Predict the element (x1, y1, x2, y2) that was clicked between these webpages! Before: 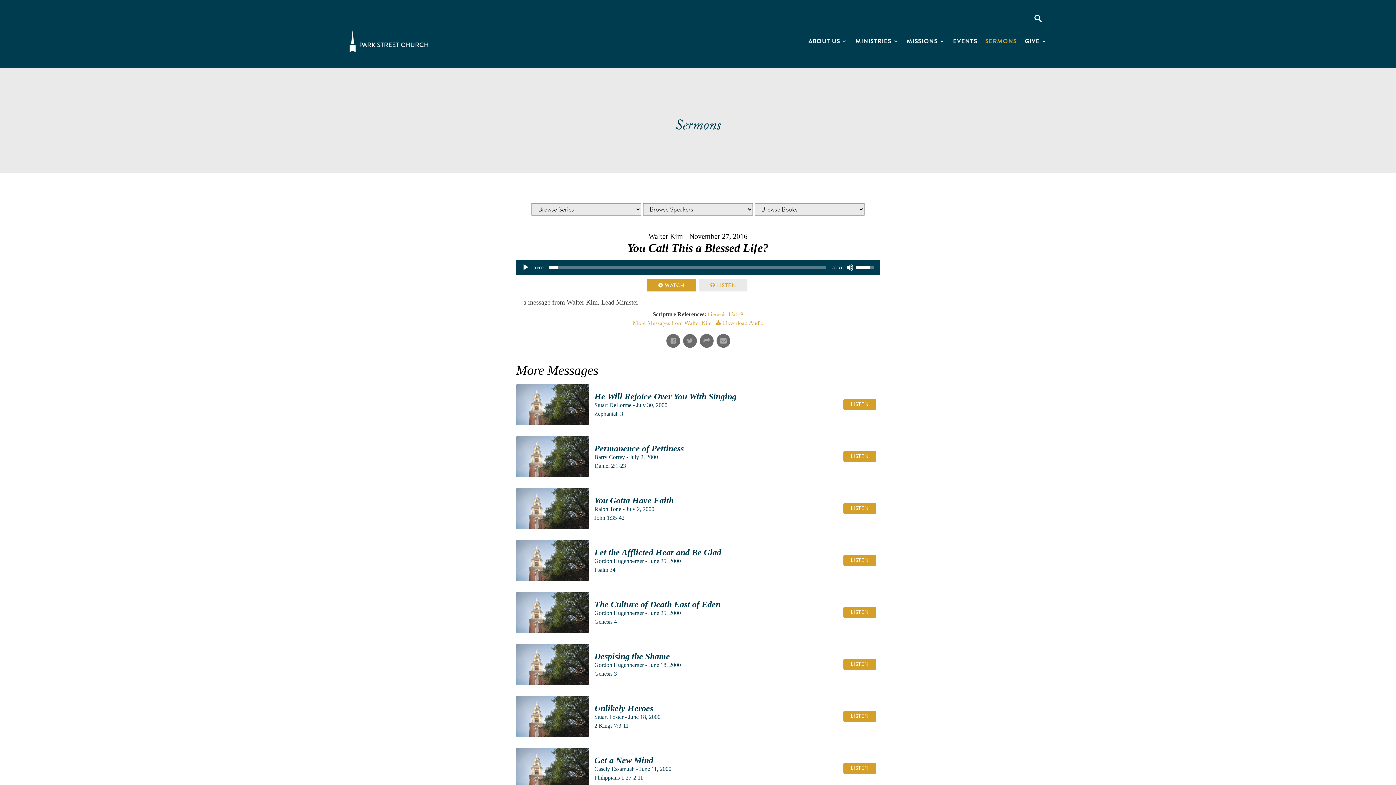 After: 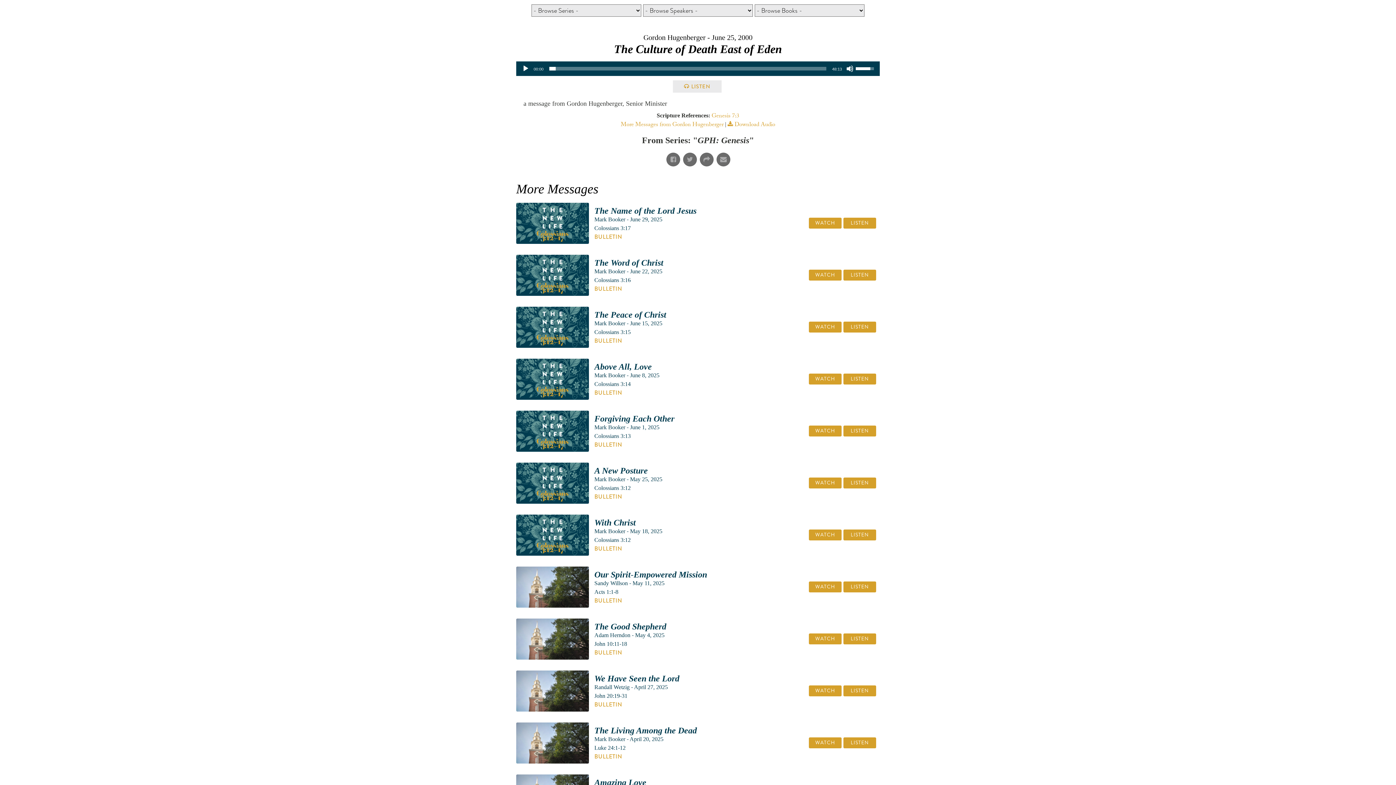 Action: bbox: (843, 607, 876, 618) label: LISTEN